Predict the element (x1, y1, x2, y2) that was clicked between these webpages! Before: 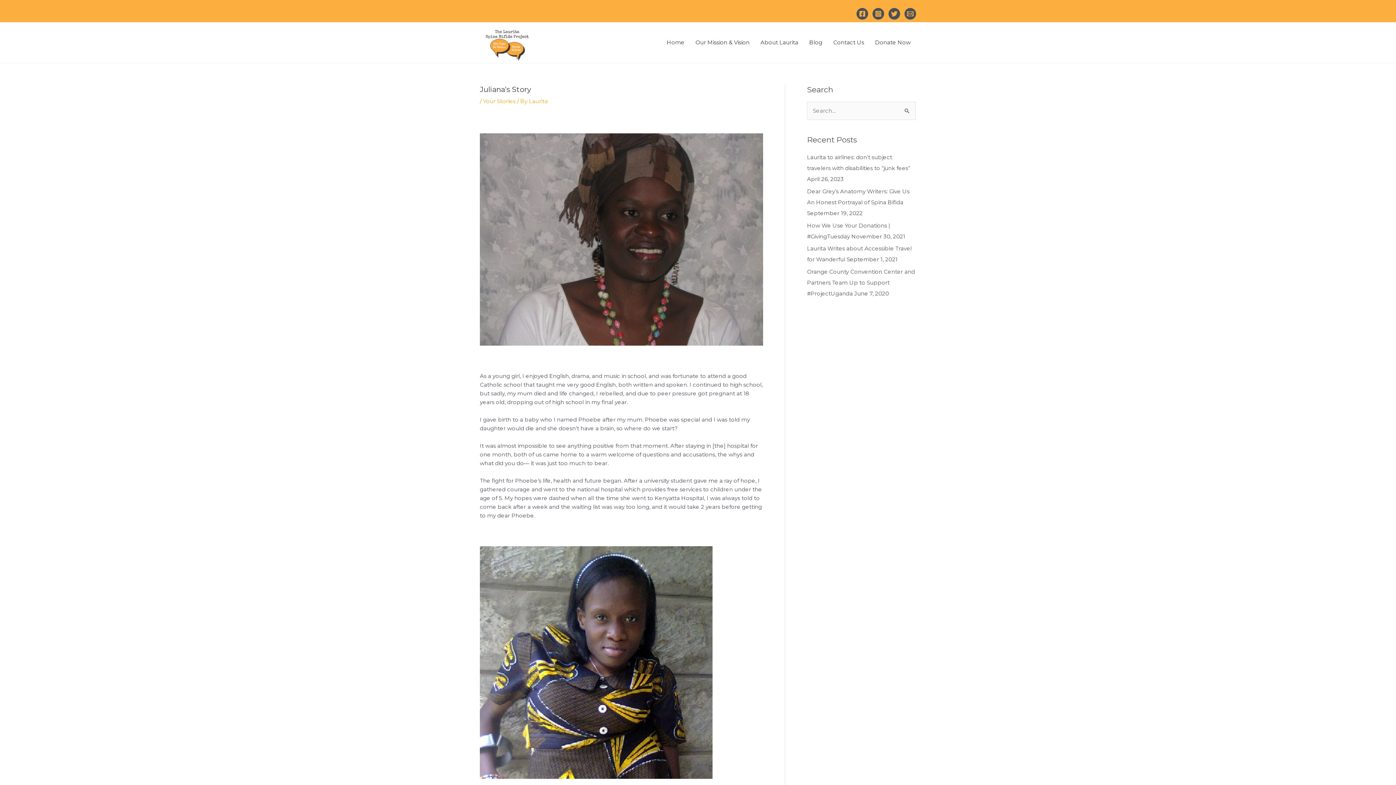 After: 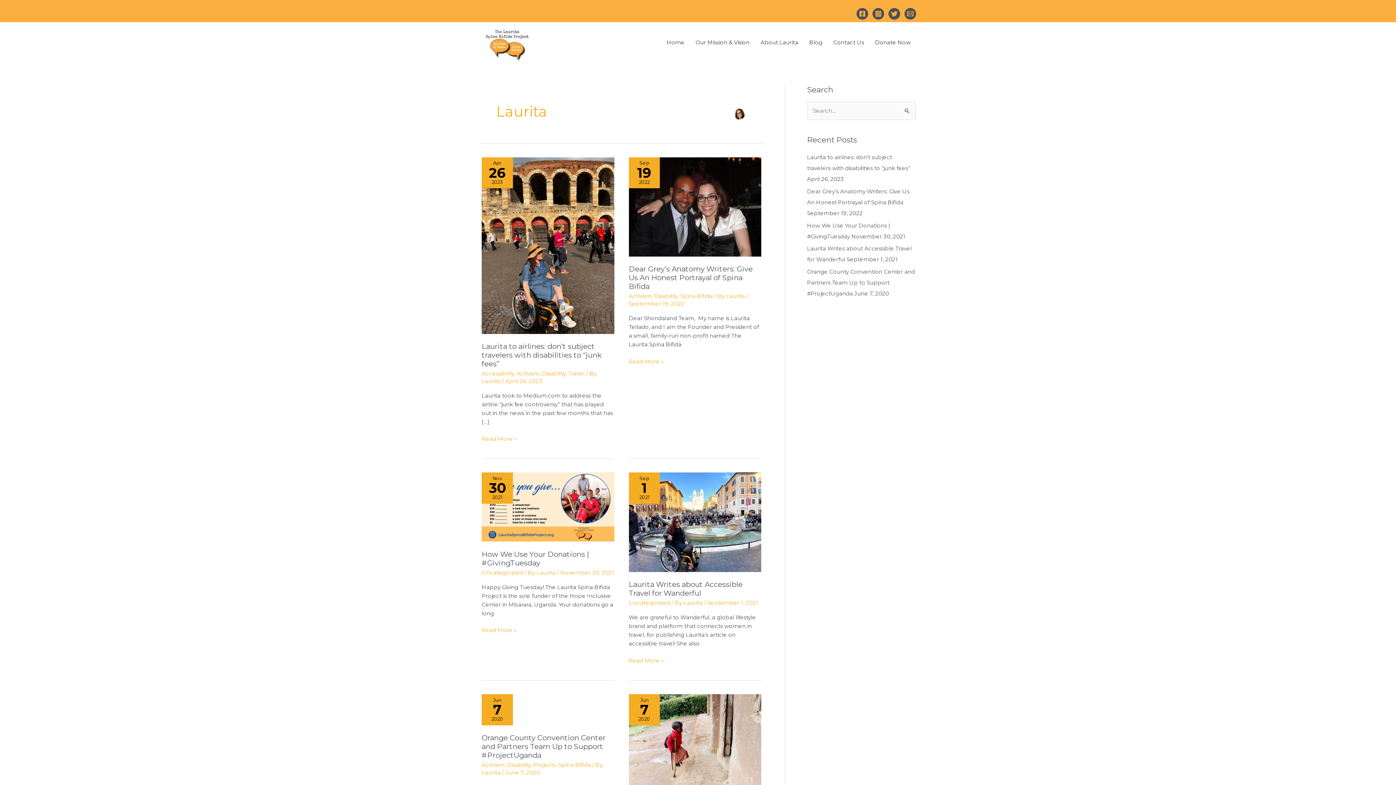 Action: label: Laurita bbox: (529, 97, 548, 104)